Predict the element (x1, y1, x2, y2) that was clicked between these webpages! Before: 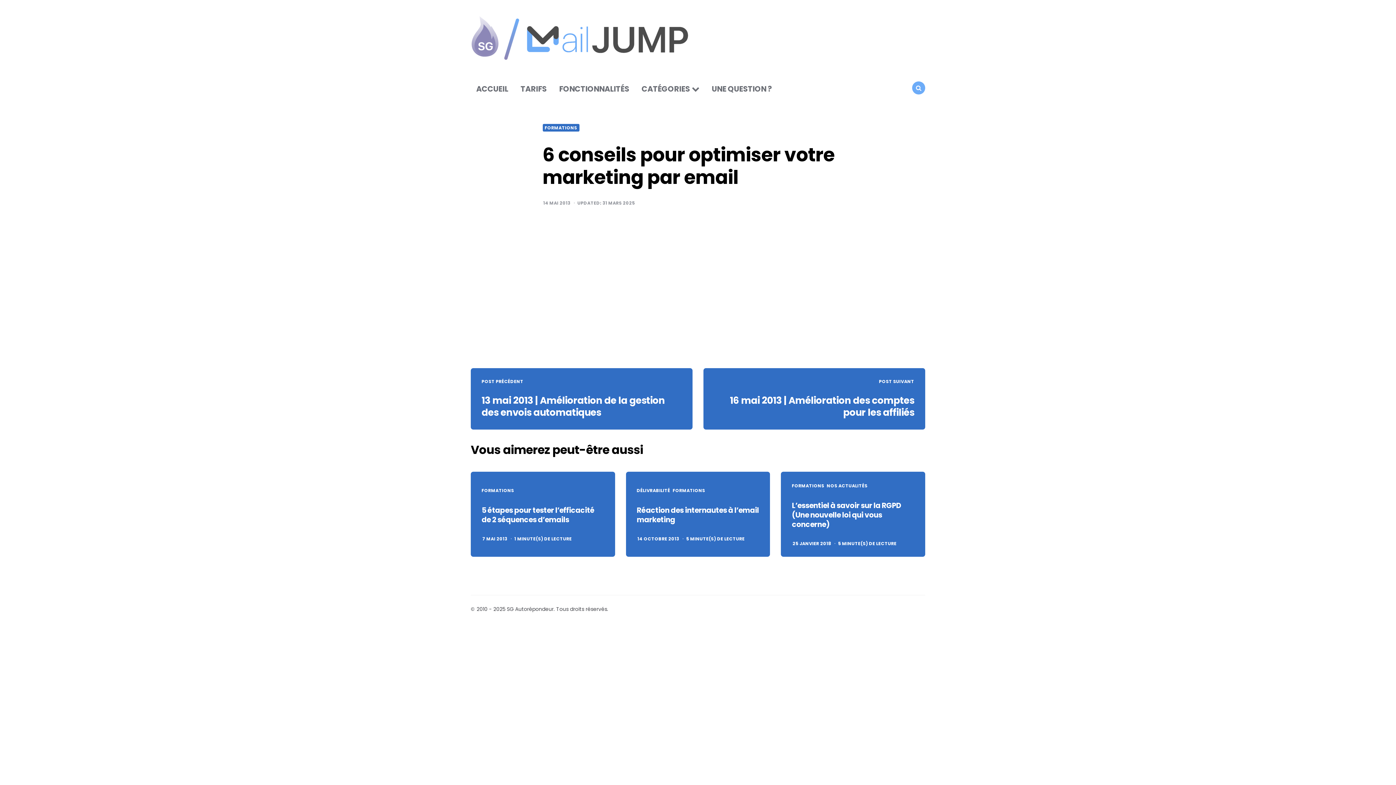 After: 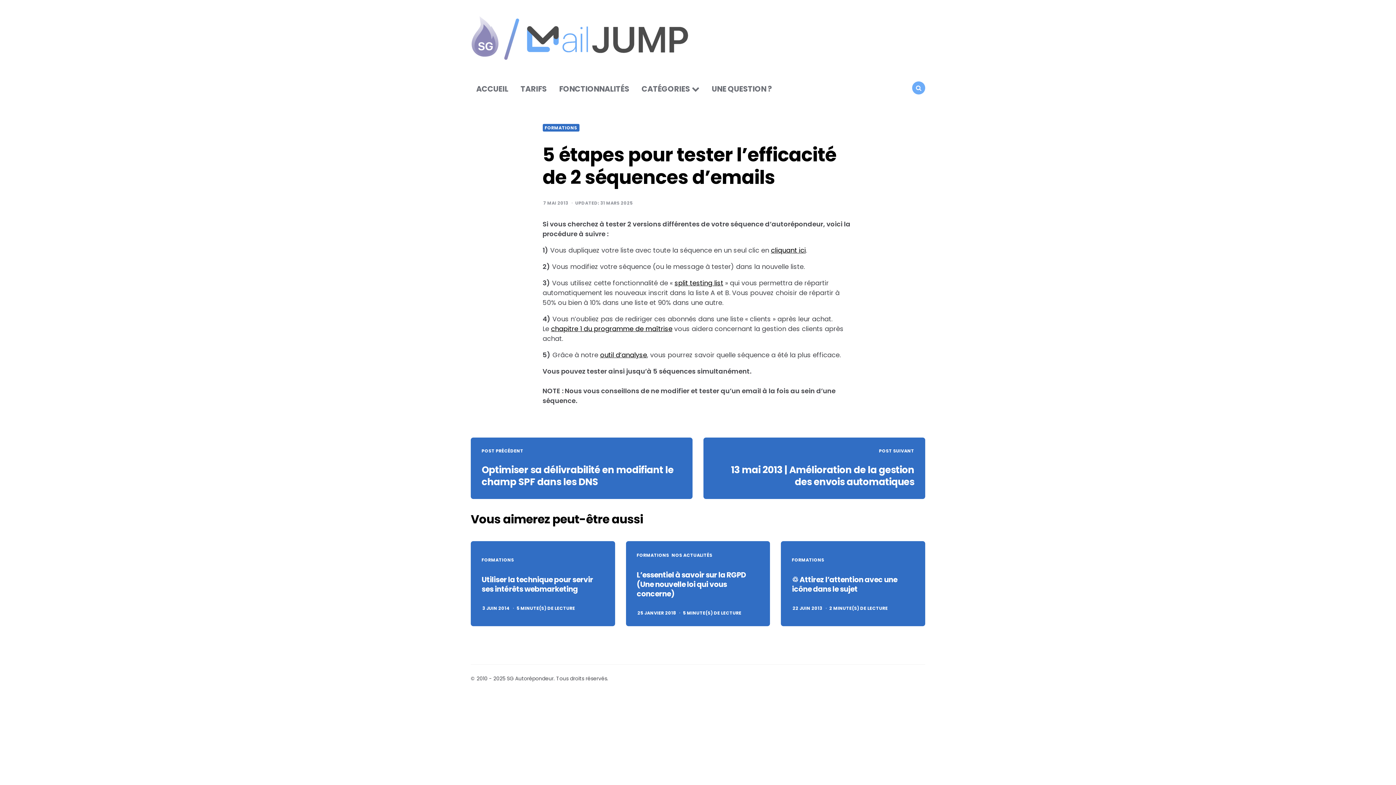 Action: bbox: (481, 505, 594, 525) label: 5 étapes pour tester l’efficacité de 2 séquences d’emails